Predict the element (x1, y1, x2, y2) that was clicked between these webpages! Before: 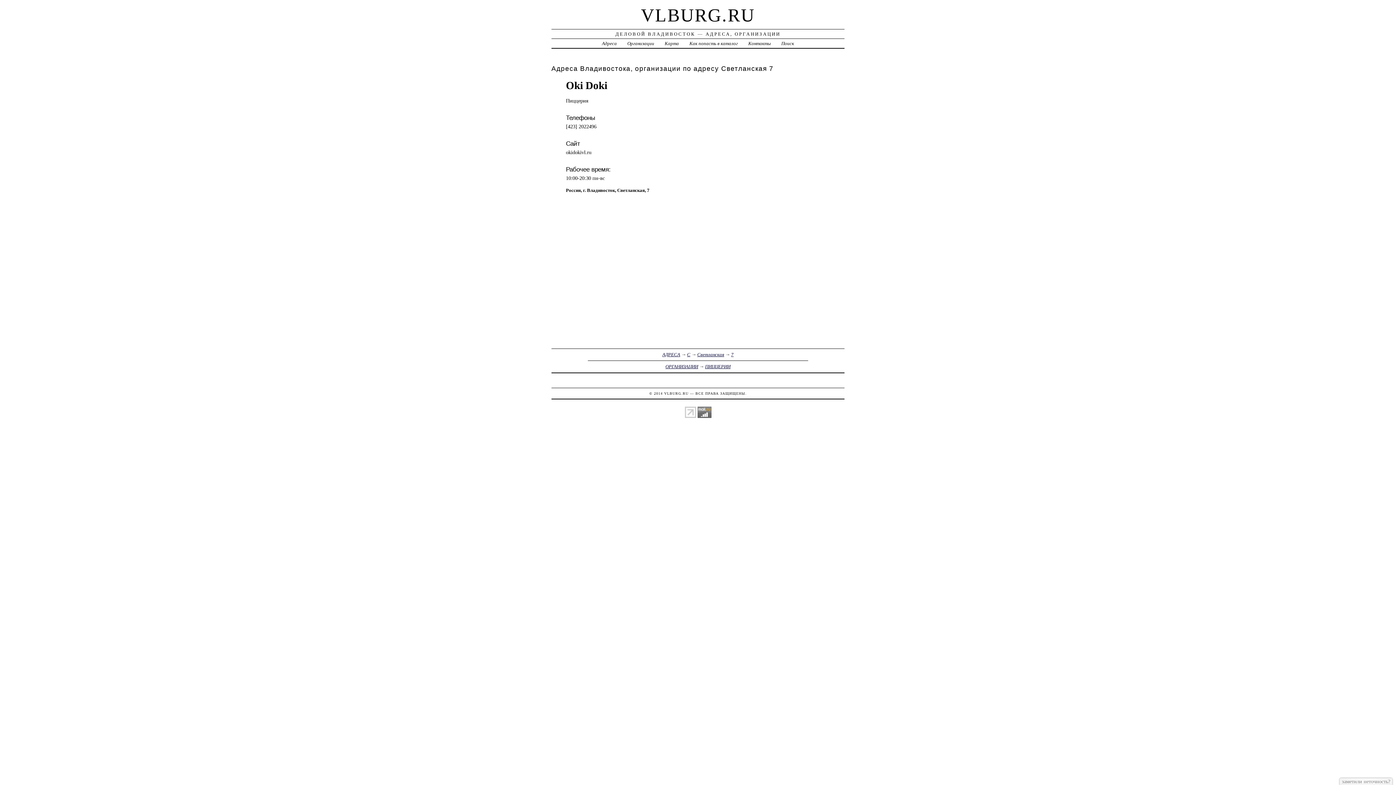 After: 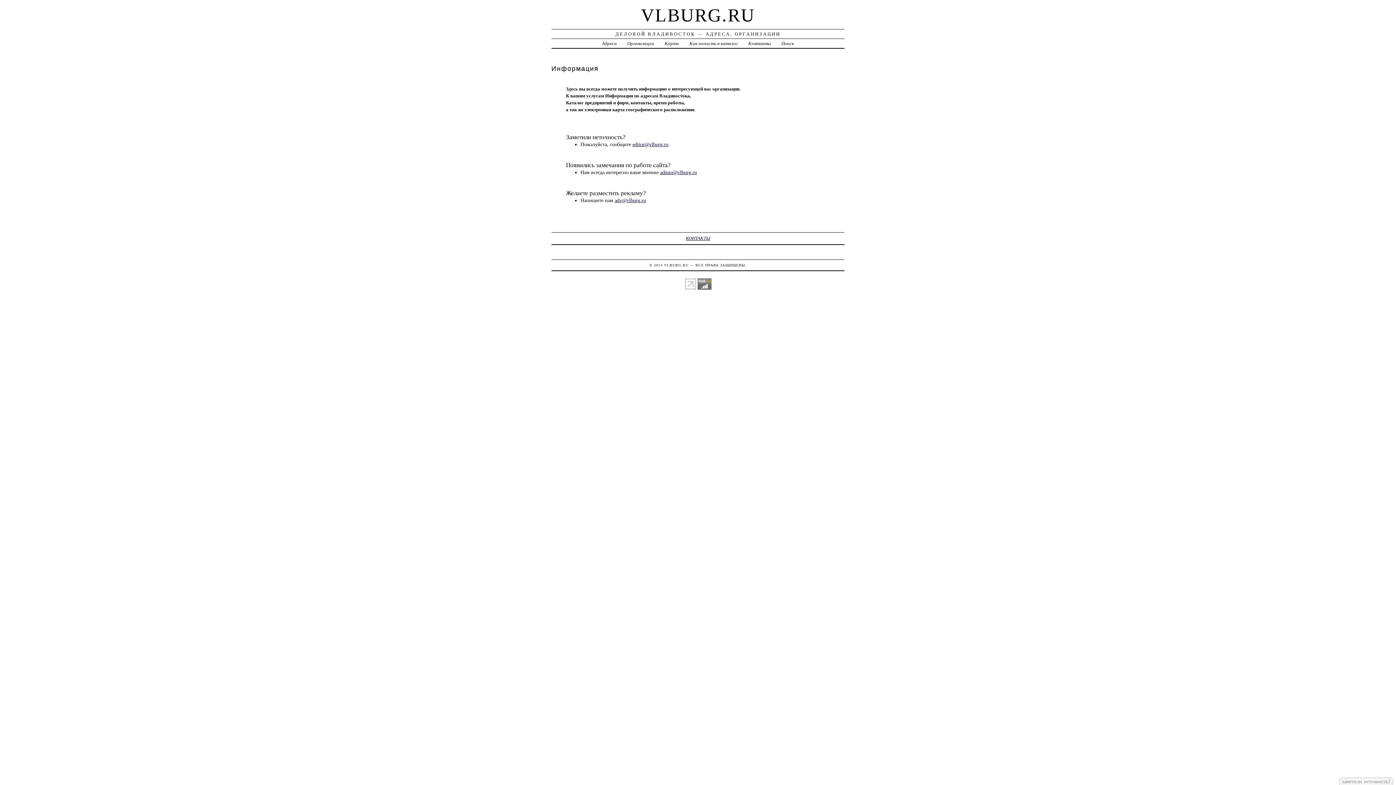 Action: label: Контакты bbox: (748, 40, 771, 46)